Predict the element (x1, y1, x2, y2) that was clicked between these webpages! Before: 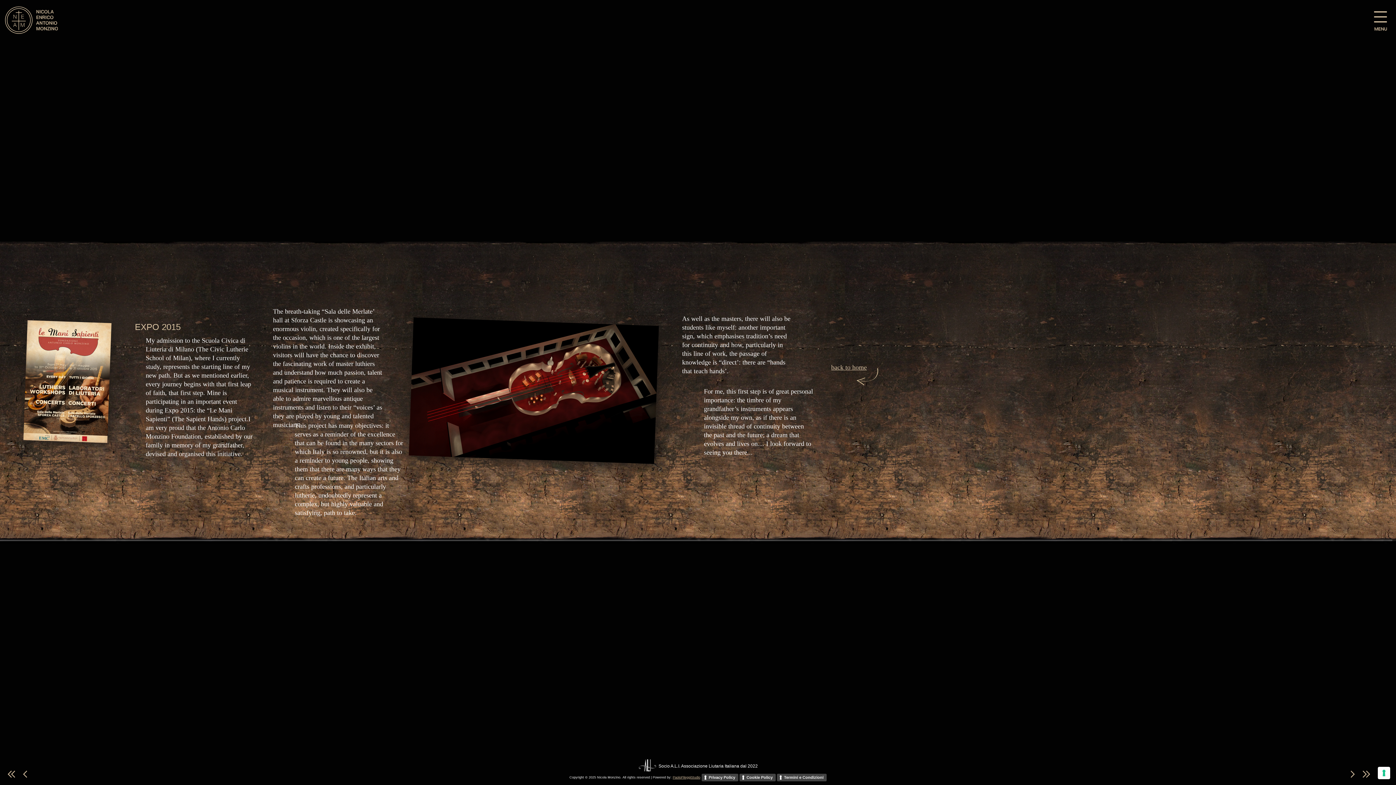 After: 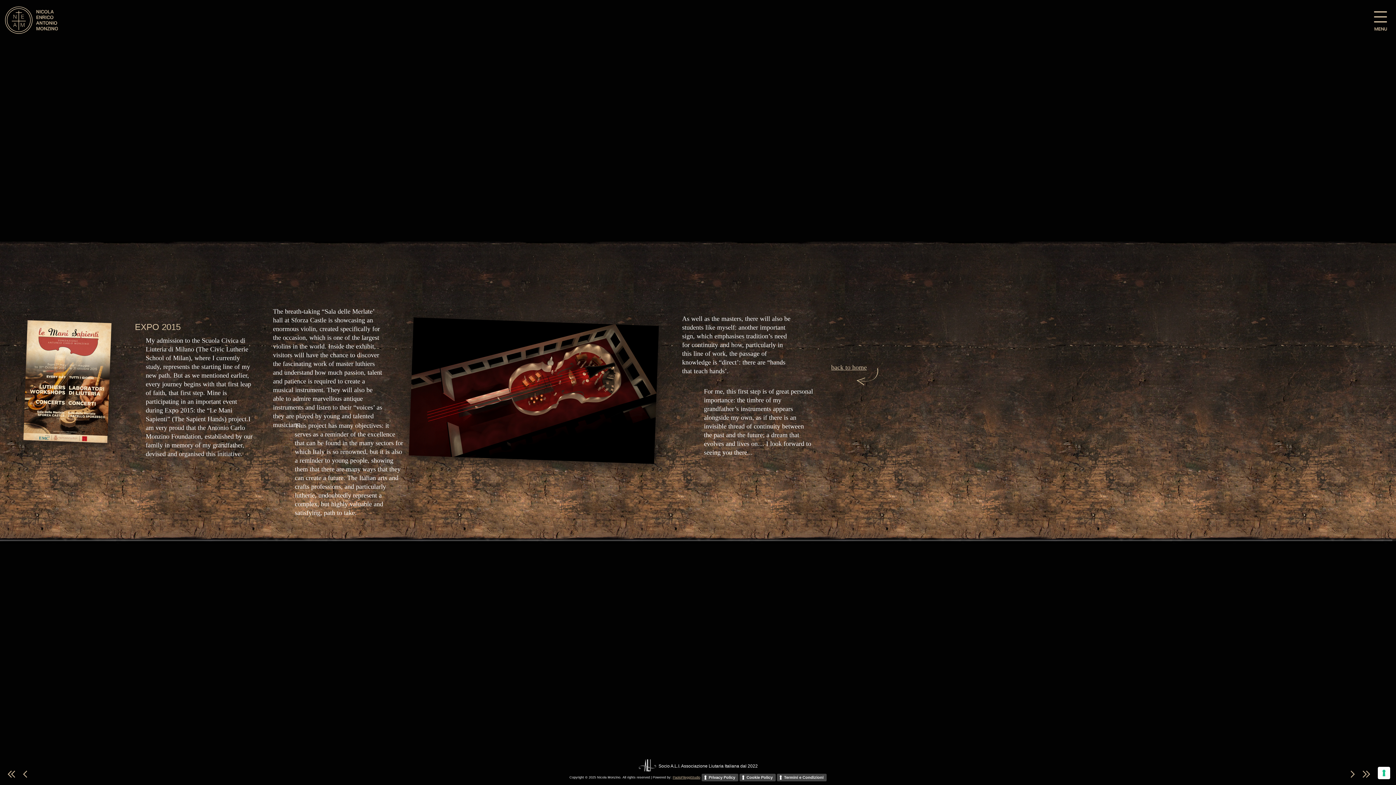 Action: bbox: (638, 759, 656, 773)